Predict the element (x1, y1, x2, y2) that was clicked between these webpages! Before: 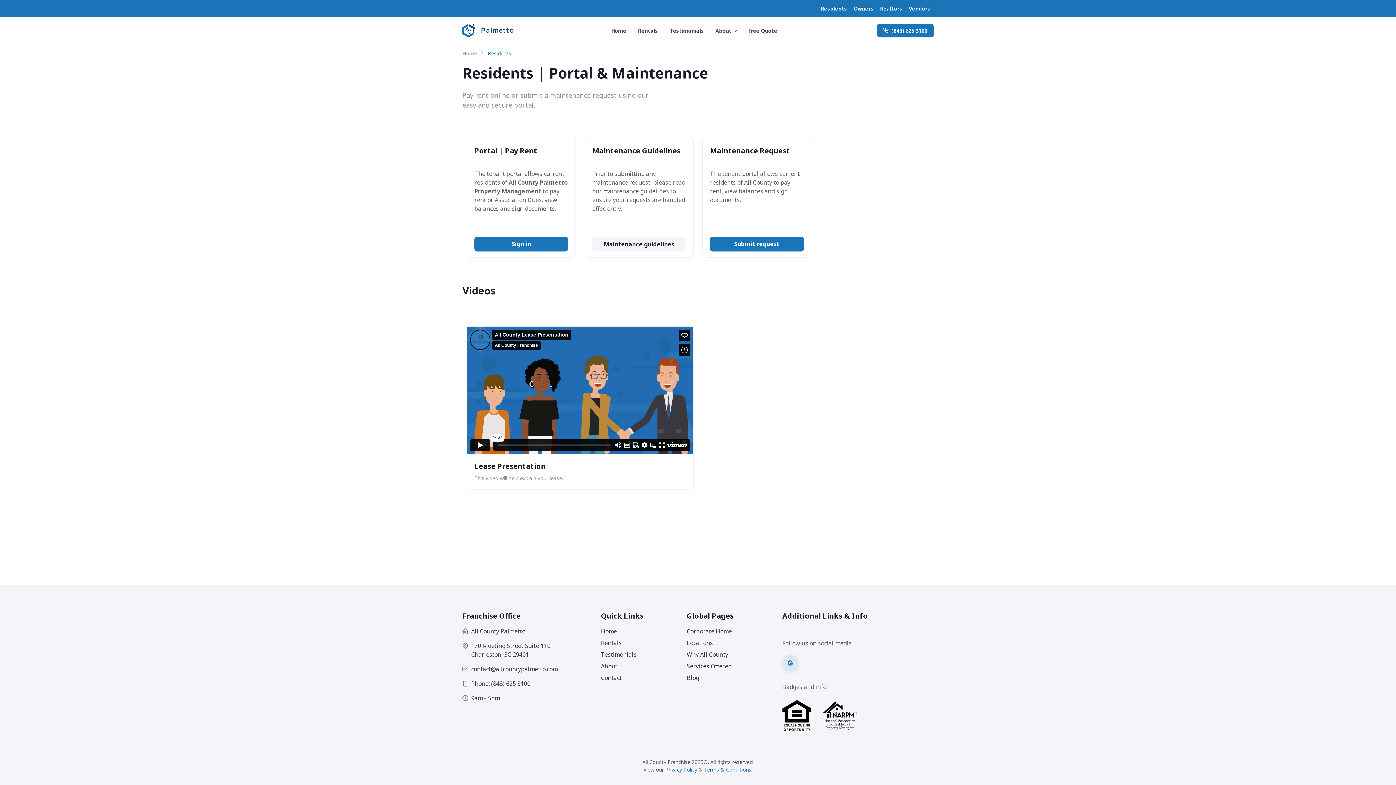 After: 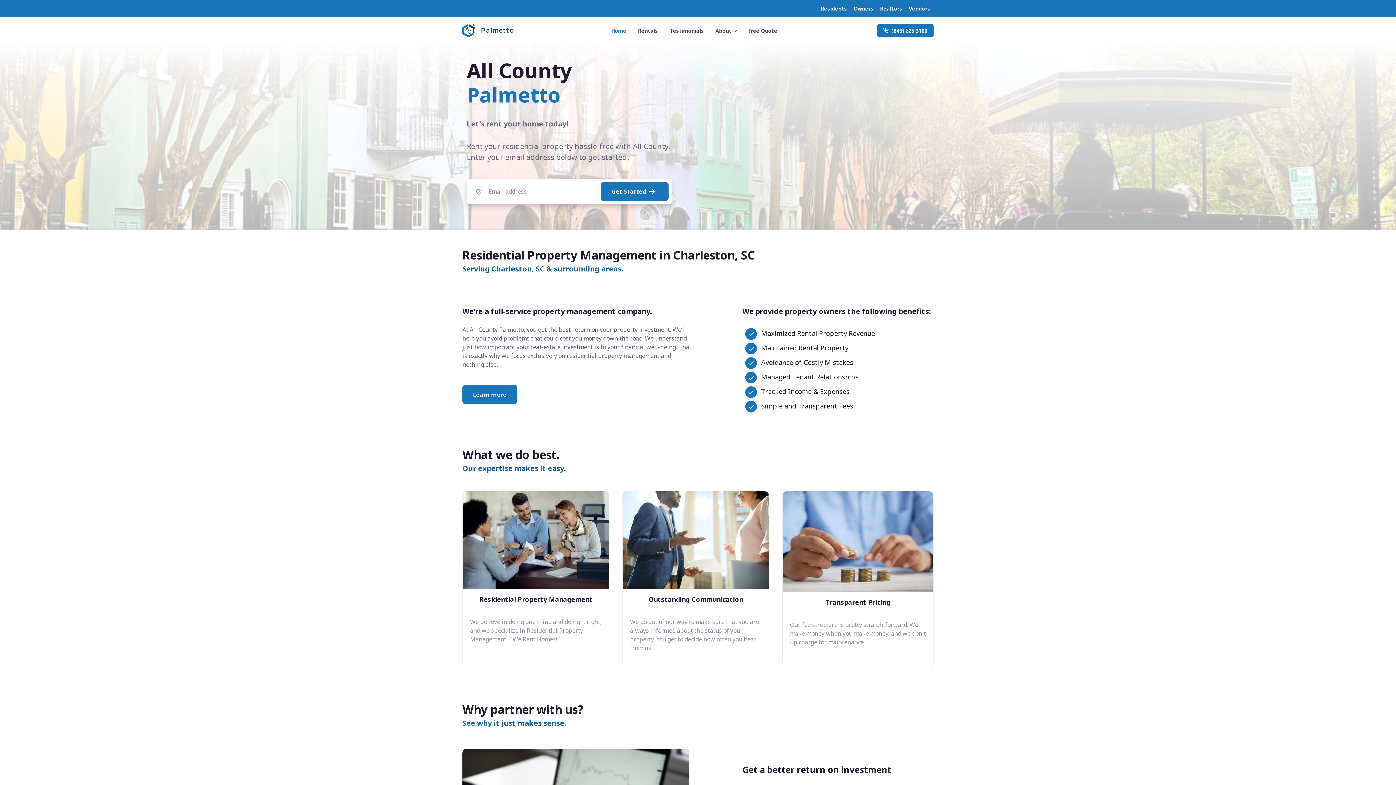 Action: label: Home bbox: (462, 49, 477, 56)